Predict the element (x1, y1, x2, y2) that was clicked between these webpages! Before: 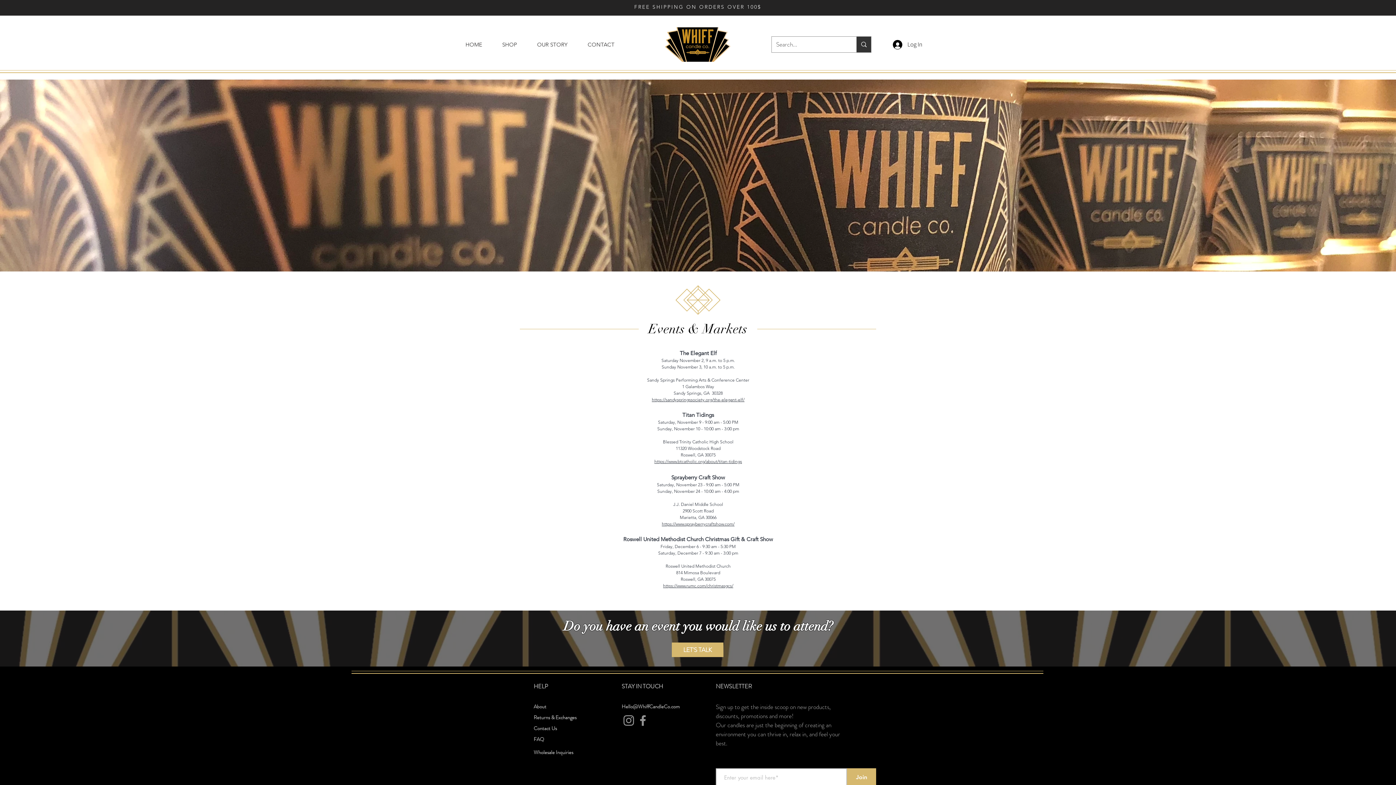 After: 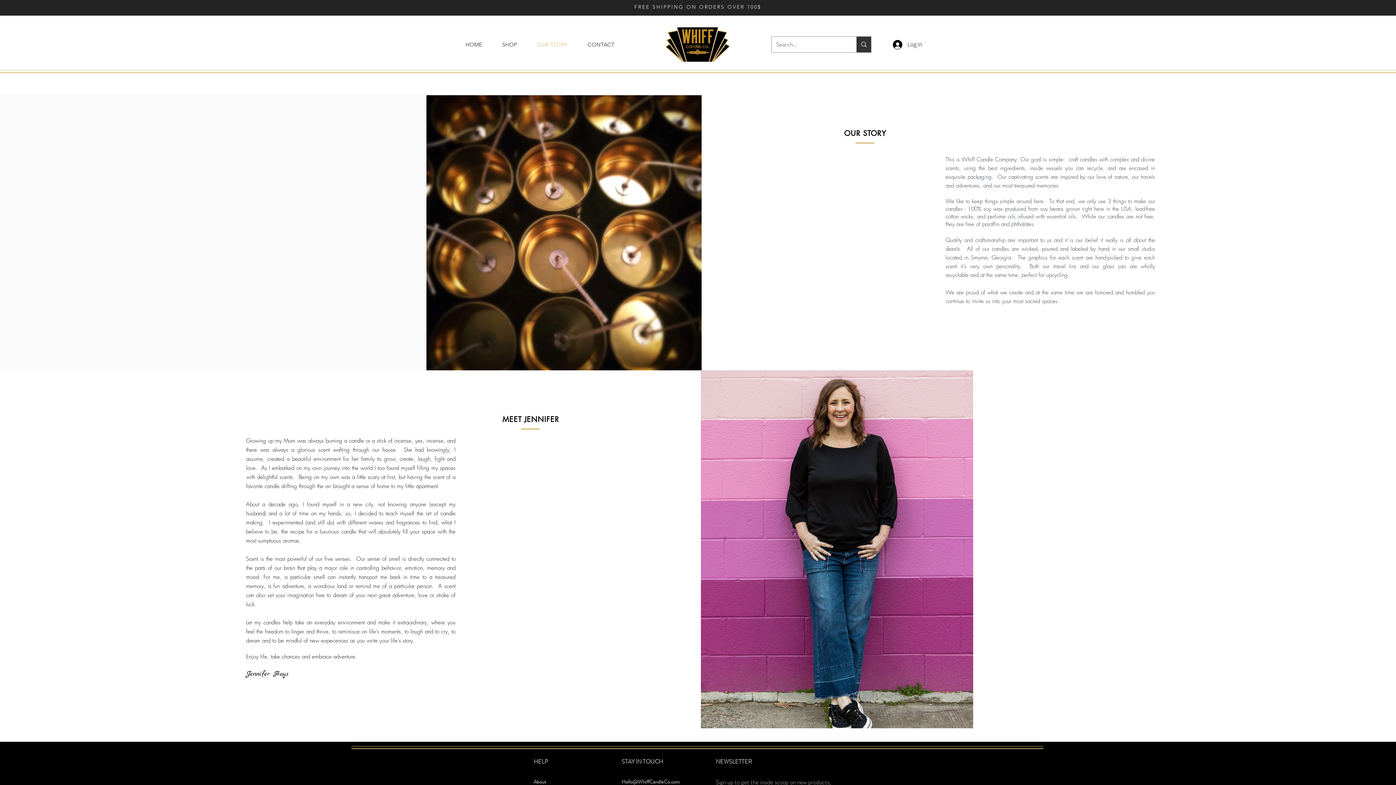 Action: label: About bbox: (533, 703, 546, 710)